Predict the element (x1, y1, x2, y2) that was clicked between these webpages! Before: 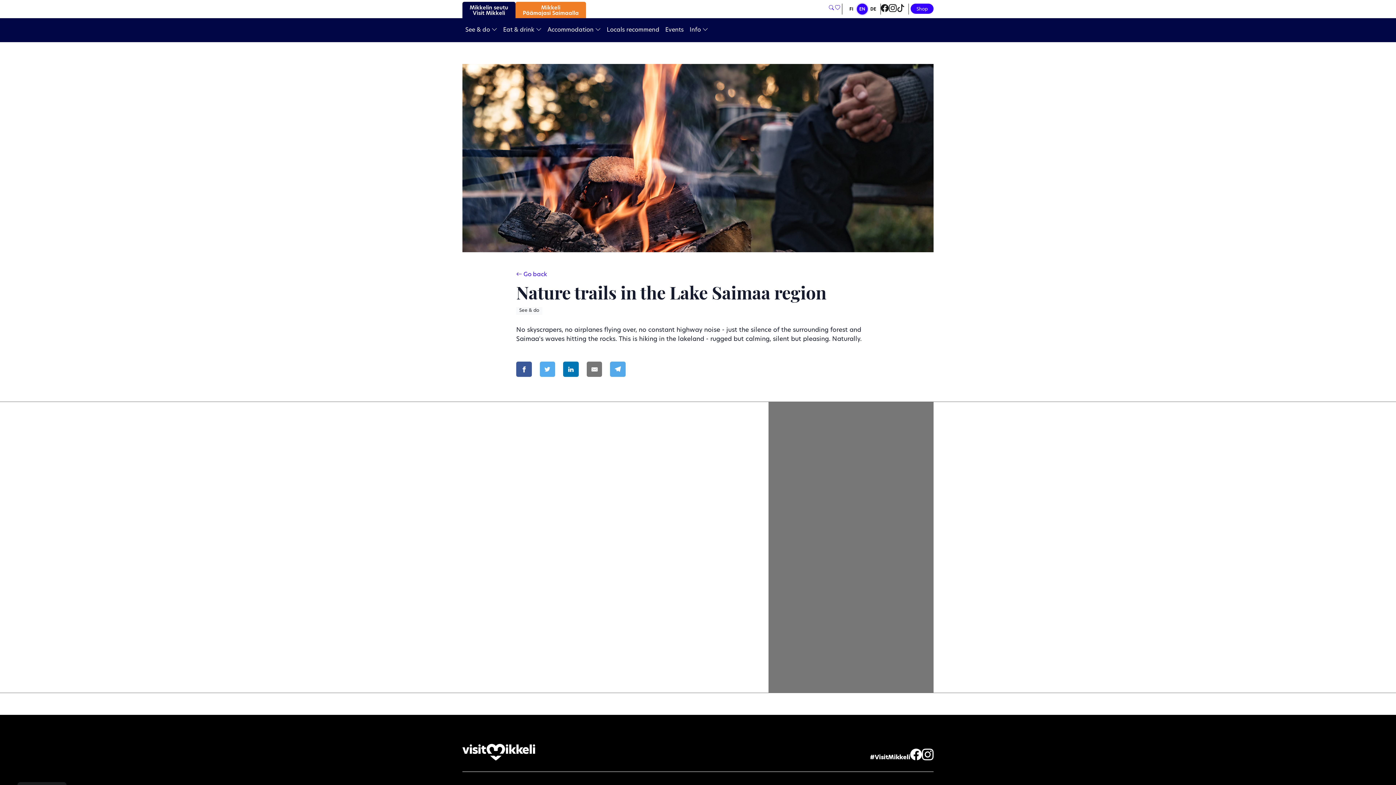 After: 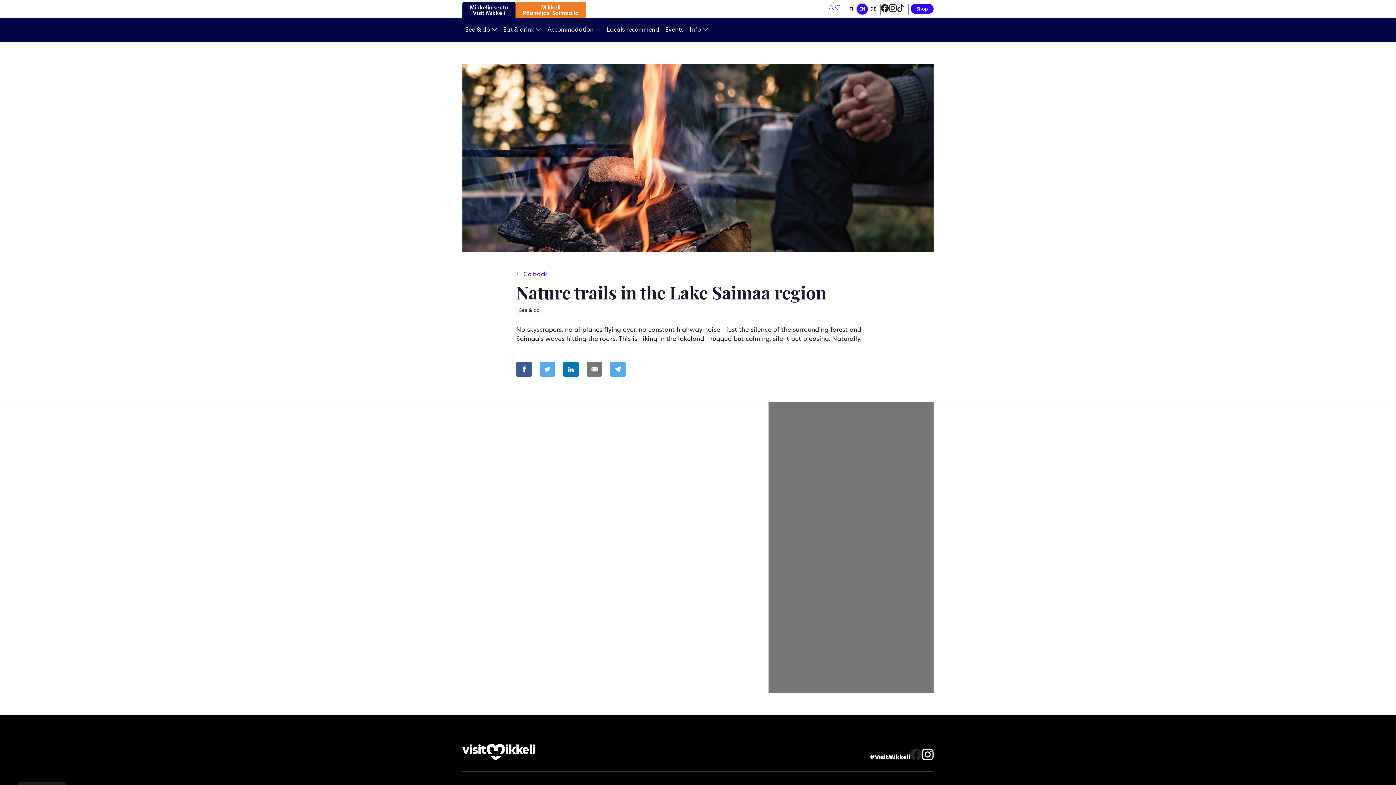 Action: bbox: (910, 748, 922, 760) label: Visit Mikkeli Facebook